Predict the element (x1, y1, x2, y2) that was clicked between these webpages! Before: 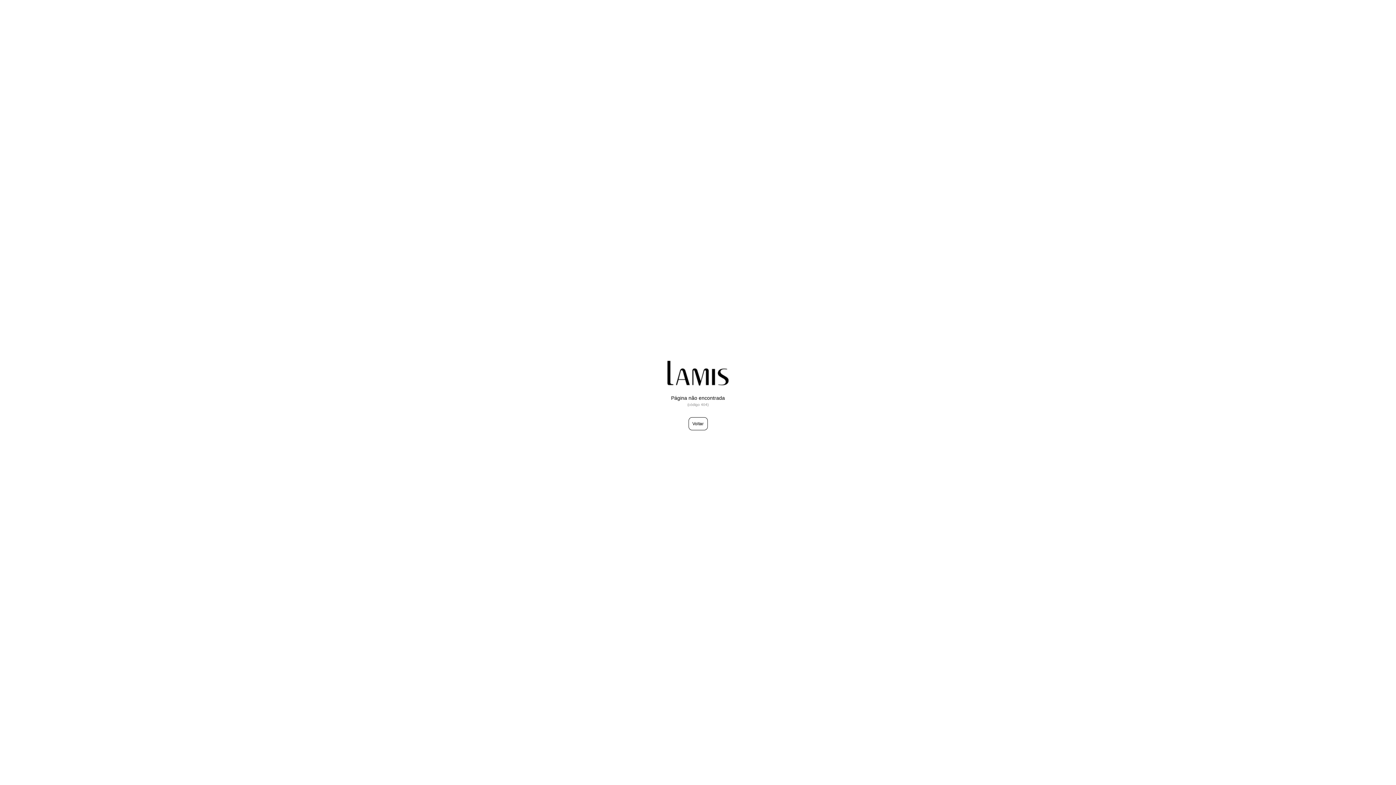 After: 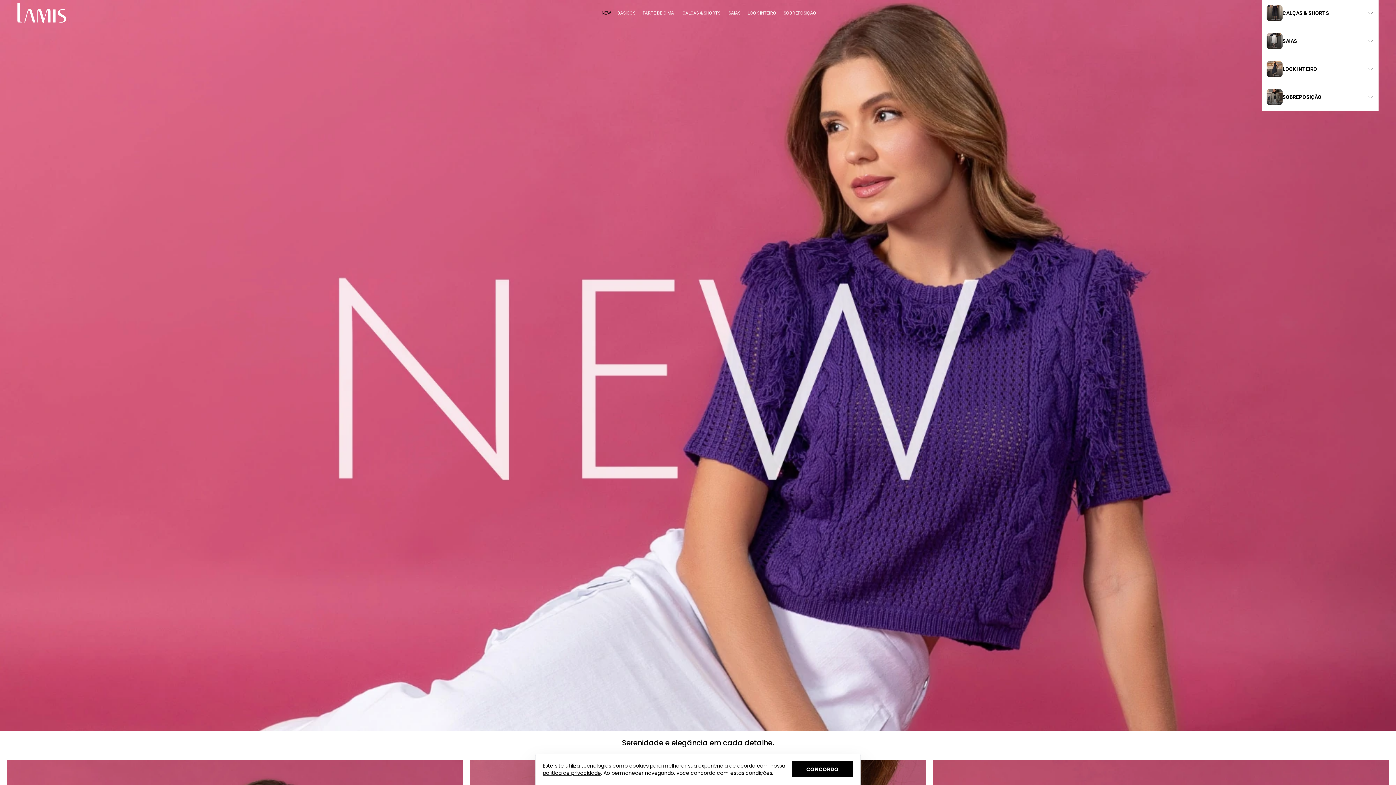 Action: bbox: (665, 382, 730, 389)